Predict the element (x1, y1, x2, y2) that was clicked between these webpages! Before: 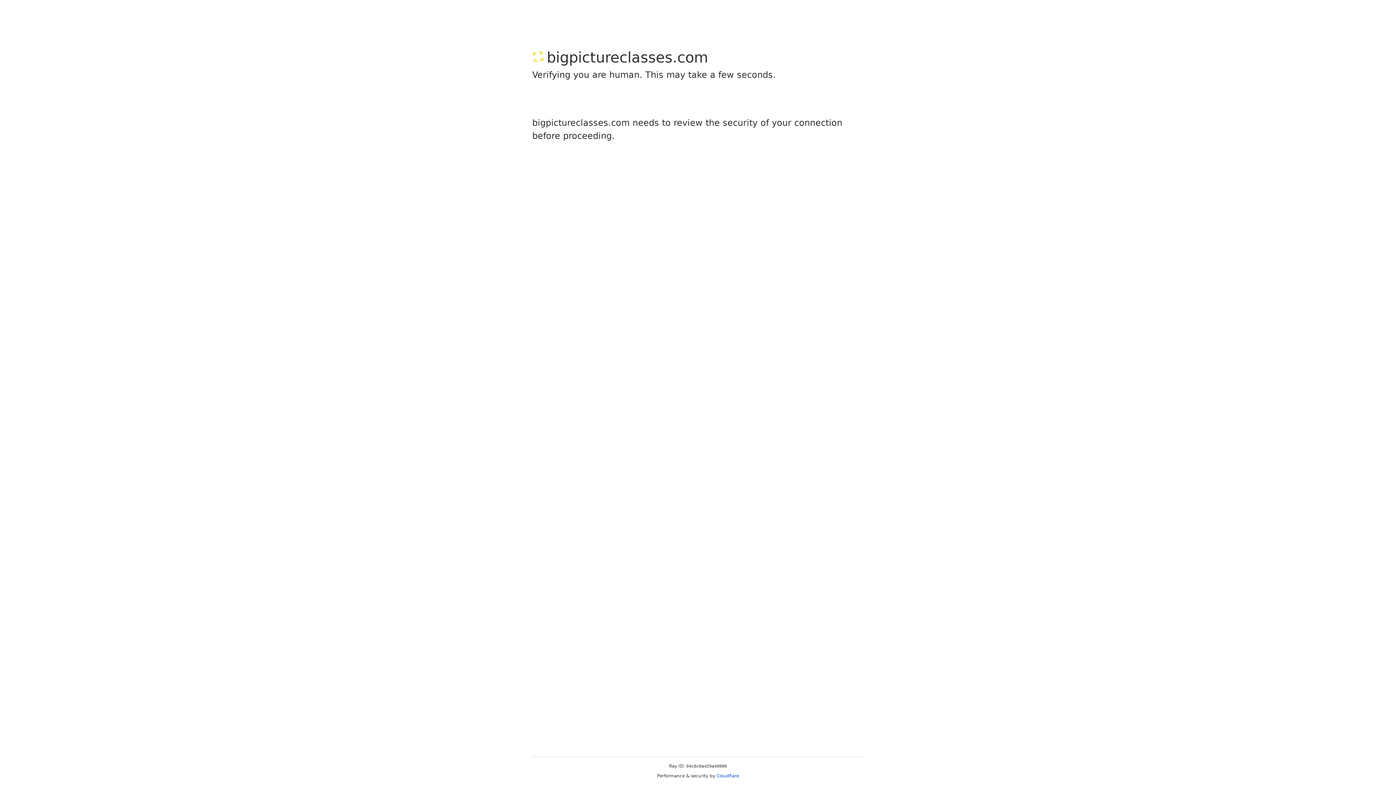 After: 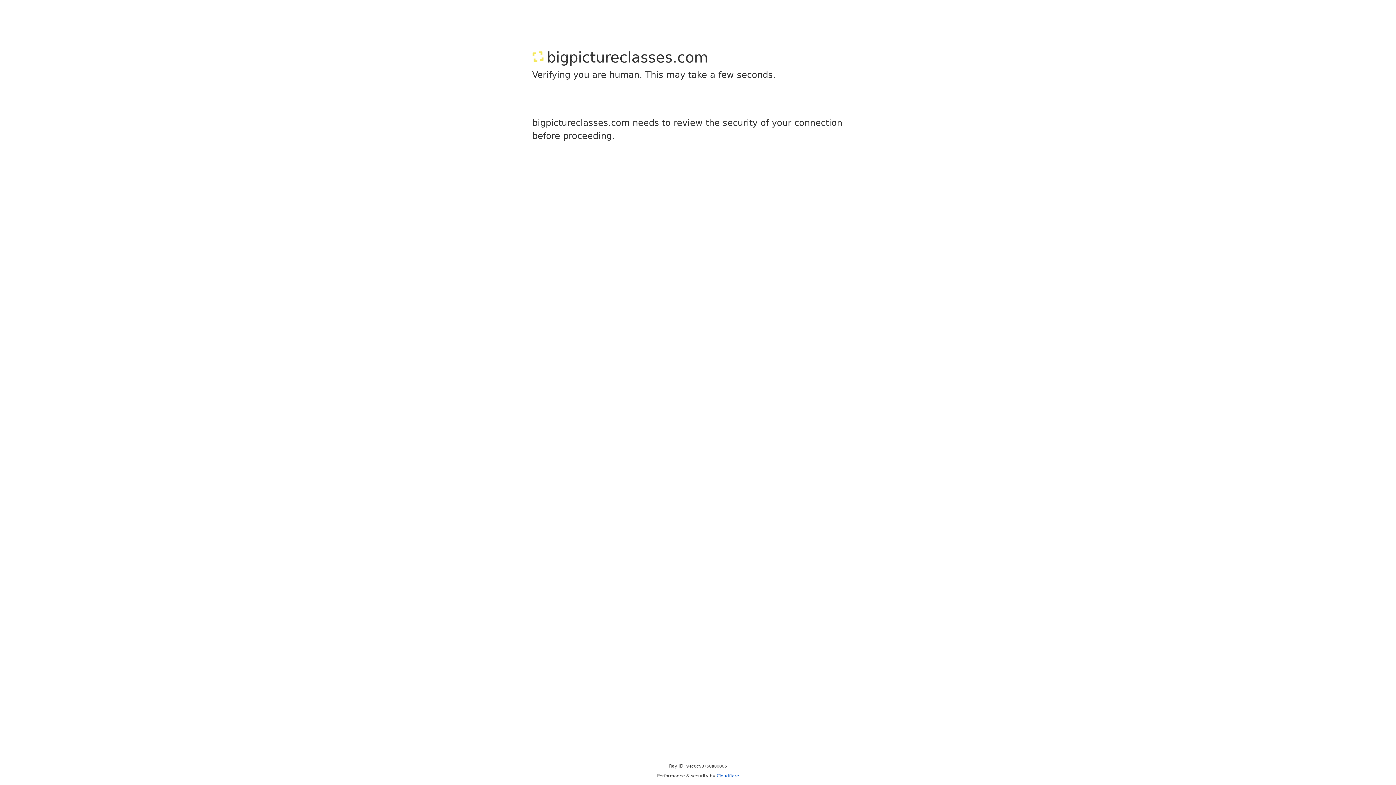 Action: label: Cloudflare bbox: (716, 773, 739, 778)